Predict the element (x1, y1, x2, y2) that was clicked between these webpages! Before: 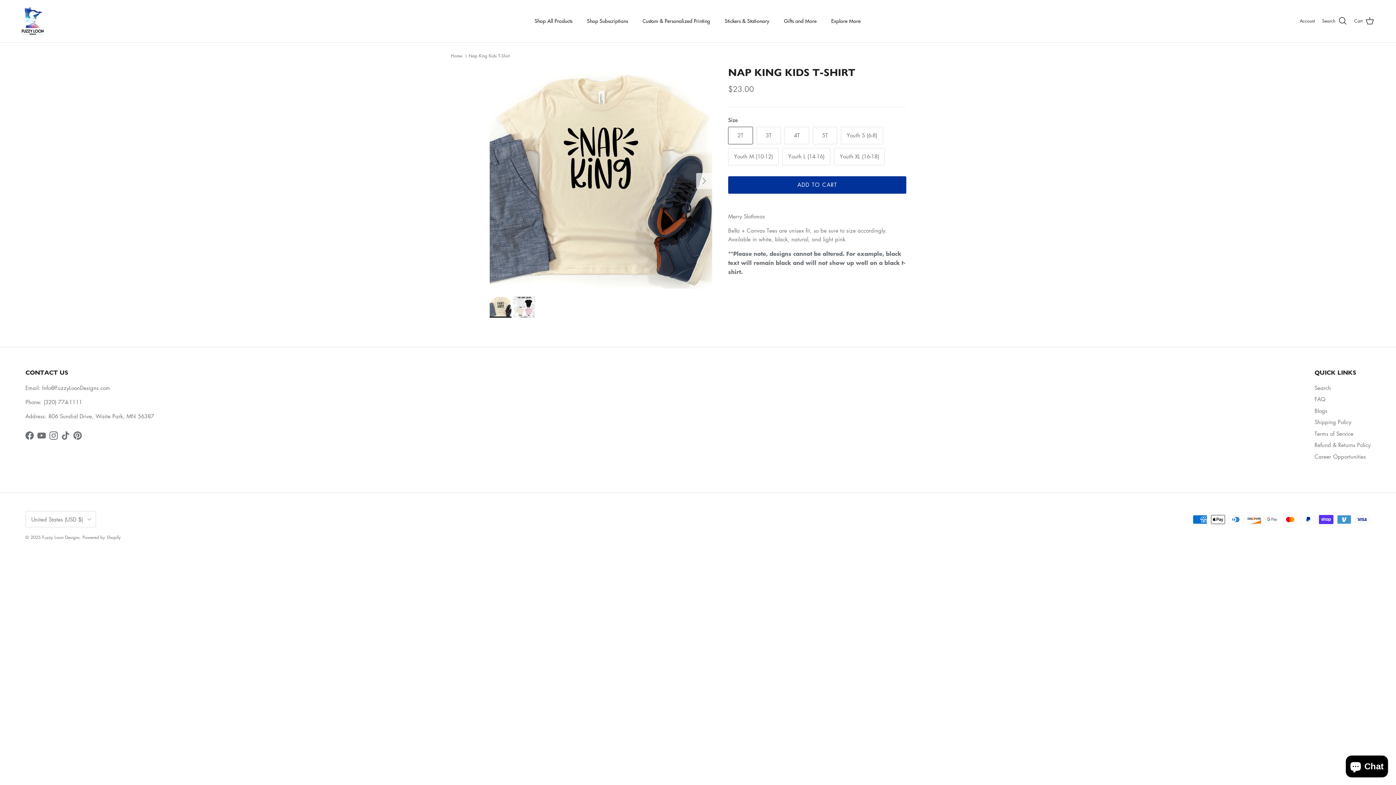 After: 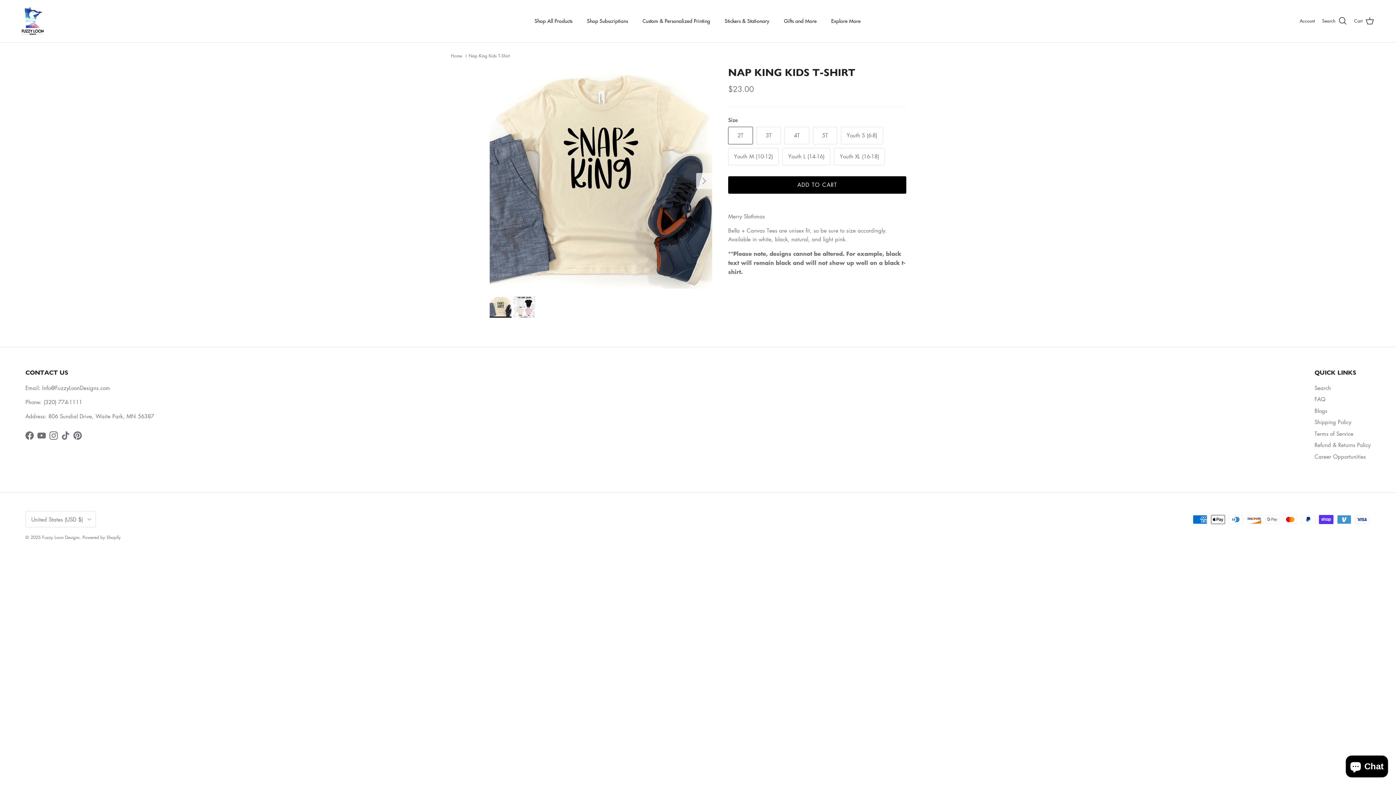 Action: label: ADD TO CART bbox: (728, 176, 906, 193)